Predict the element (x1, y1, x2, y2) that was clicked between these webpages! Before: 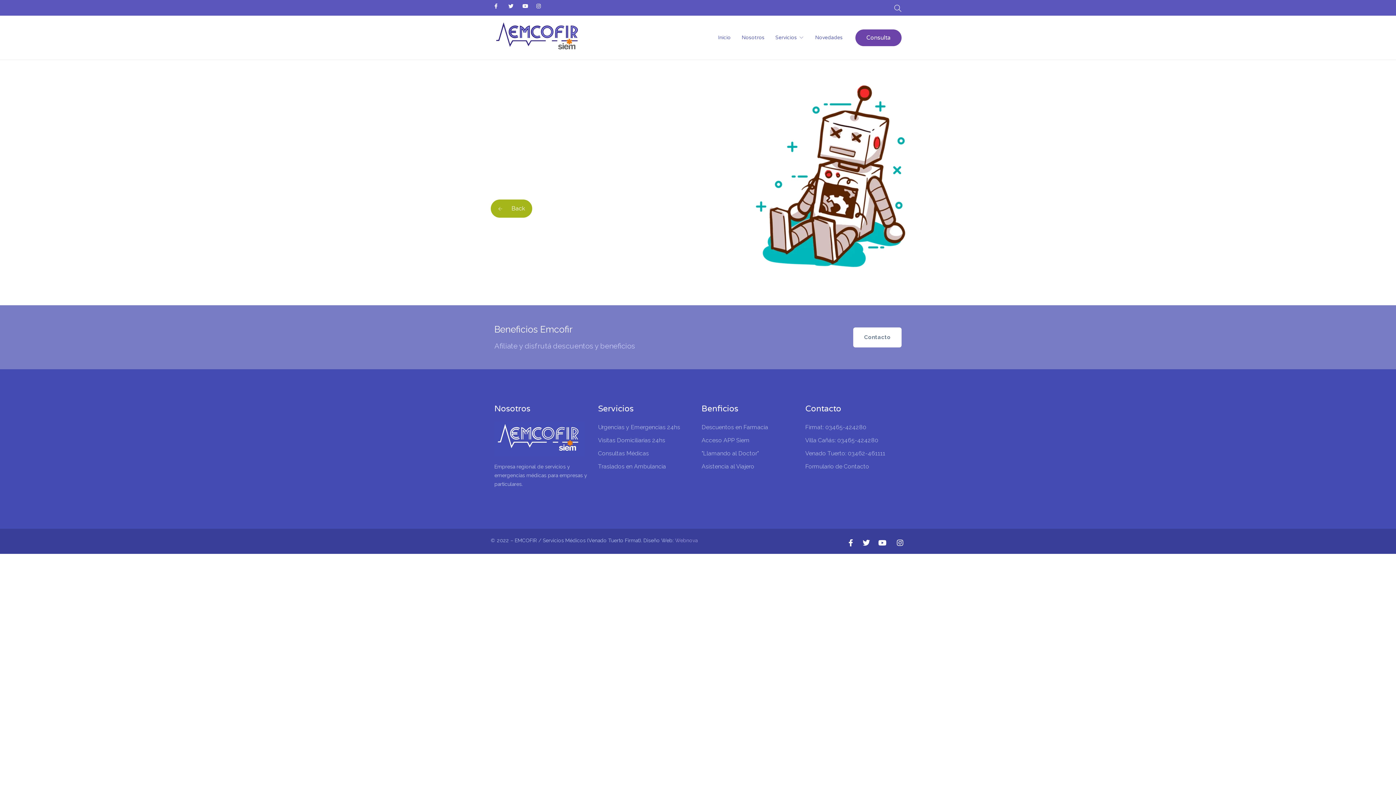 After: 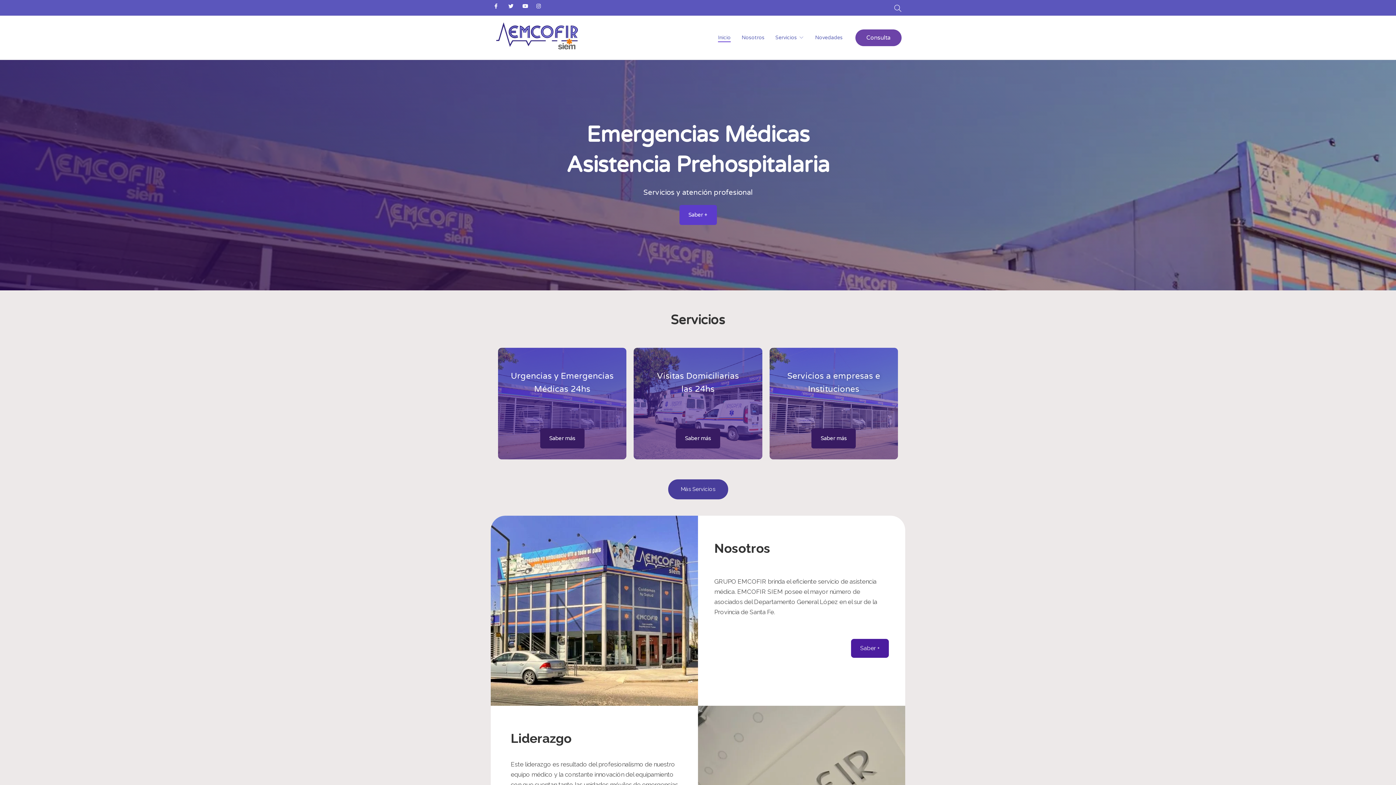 Action: bbox: (494, 421, 585, 455)